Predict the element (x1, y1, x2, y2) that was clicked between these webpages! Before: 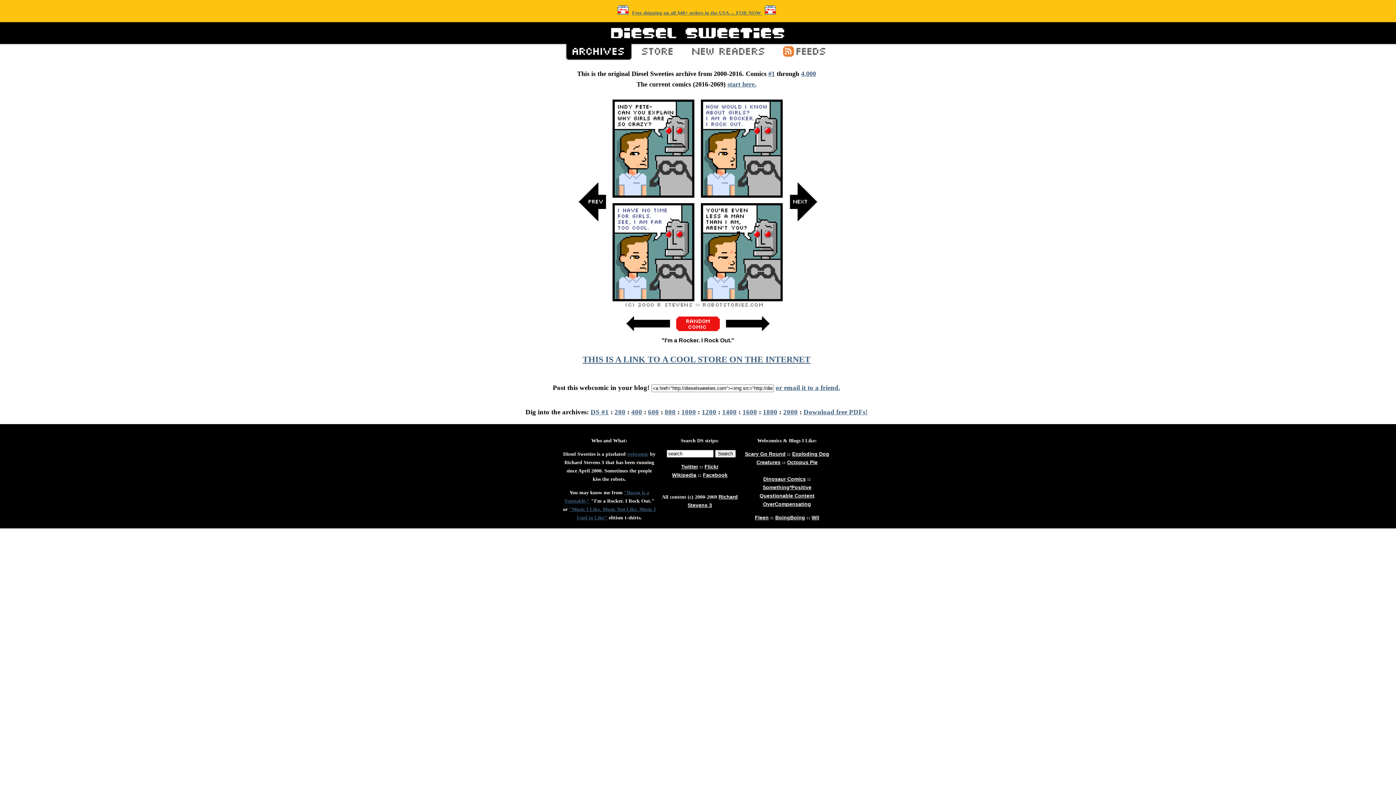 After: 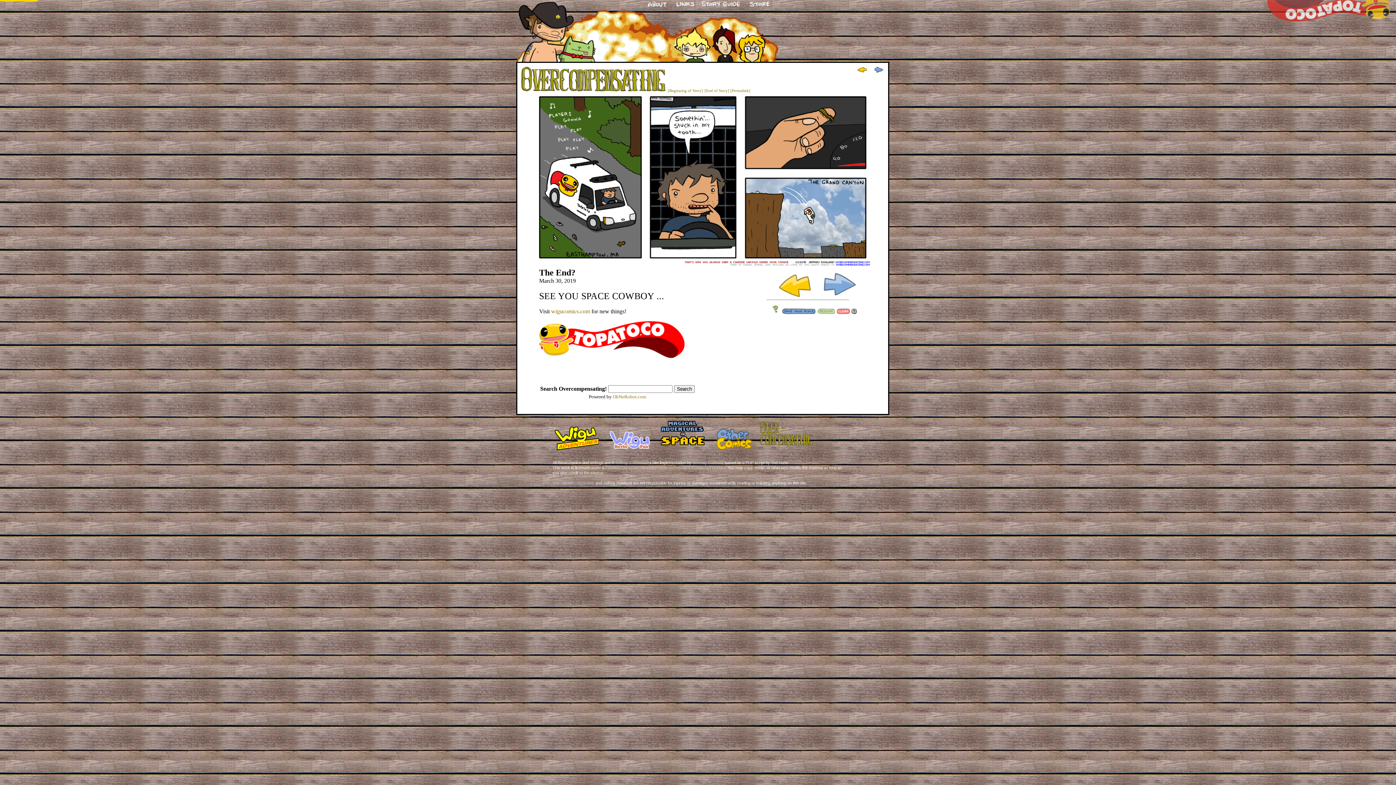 Action: bbox: (763, 501, 811, 507) label: OverCompensating